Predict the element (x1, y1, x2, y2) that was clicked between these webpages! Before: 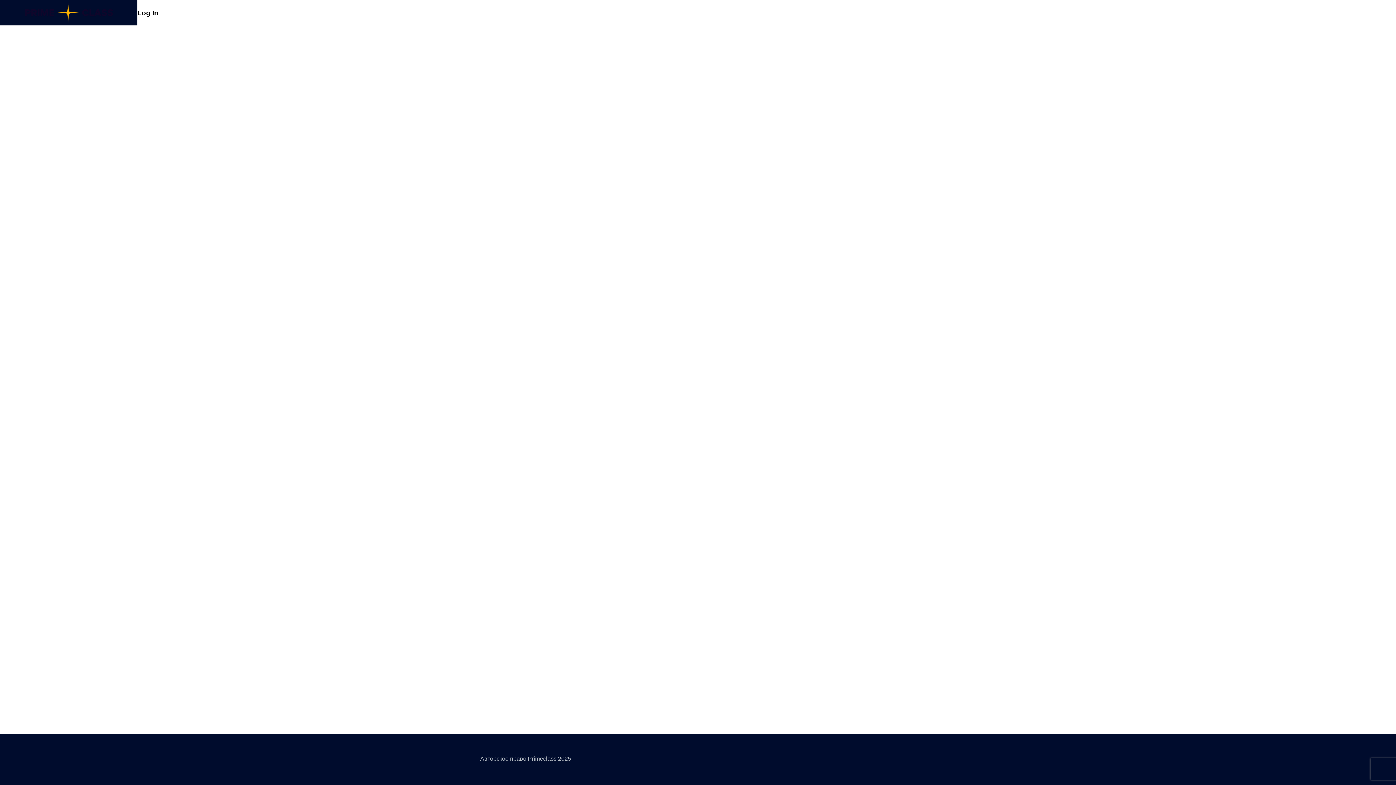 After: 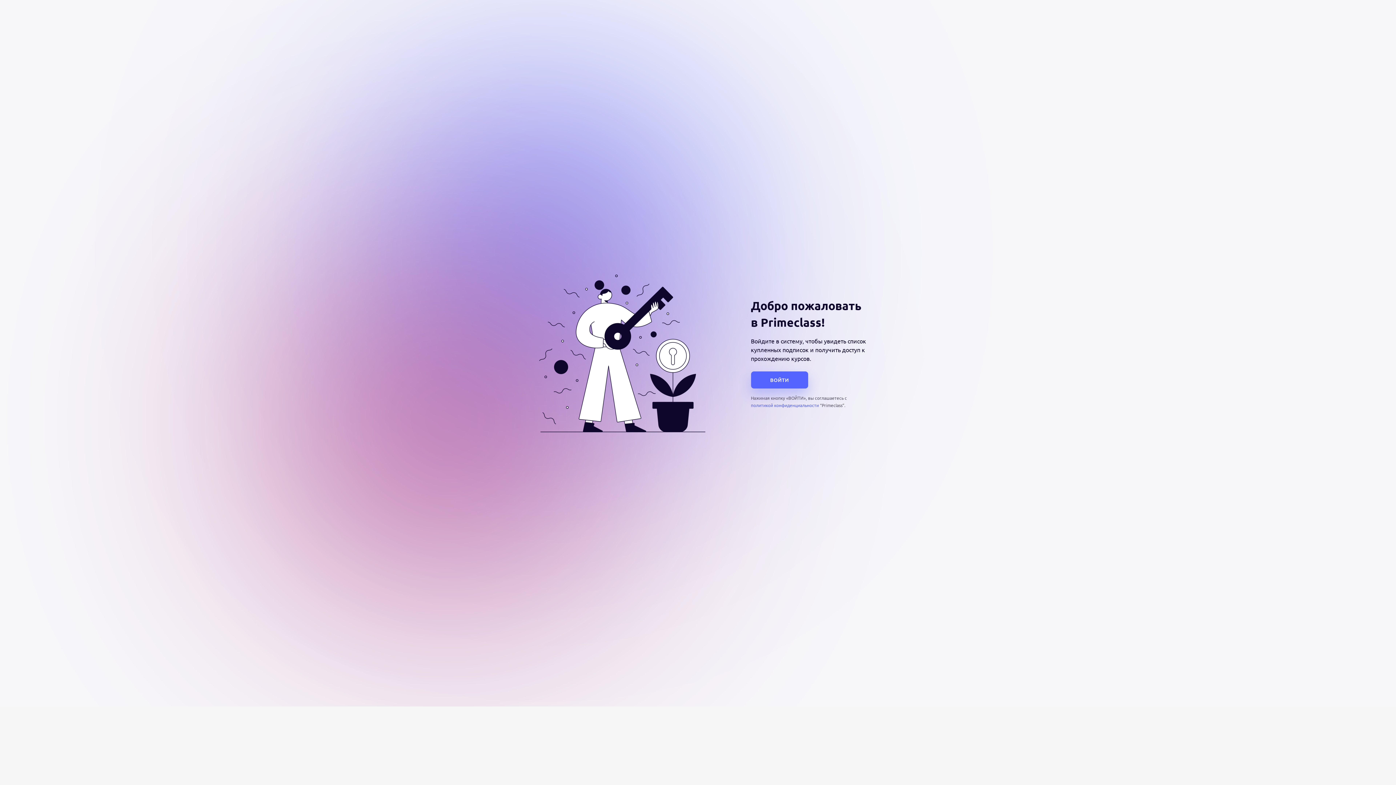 Action: bbox: (23, 1, 114, 24)